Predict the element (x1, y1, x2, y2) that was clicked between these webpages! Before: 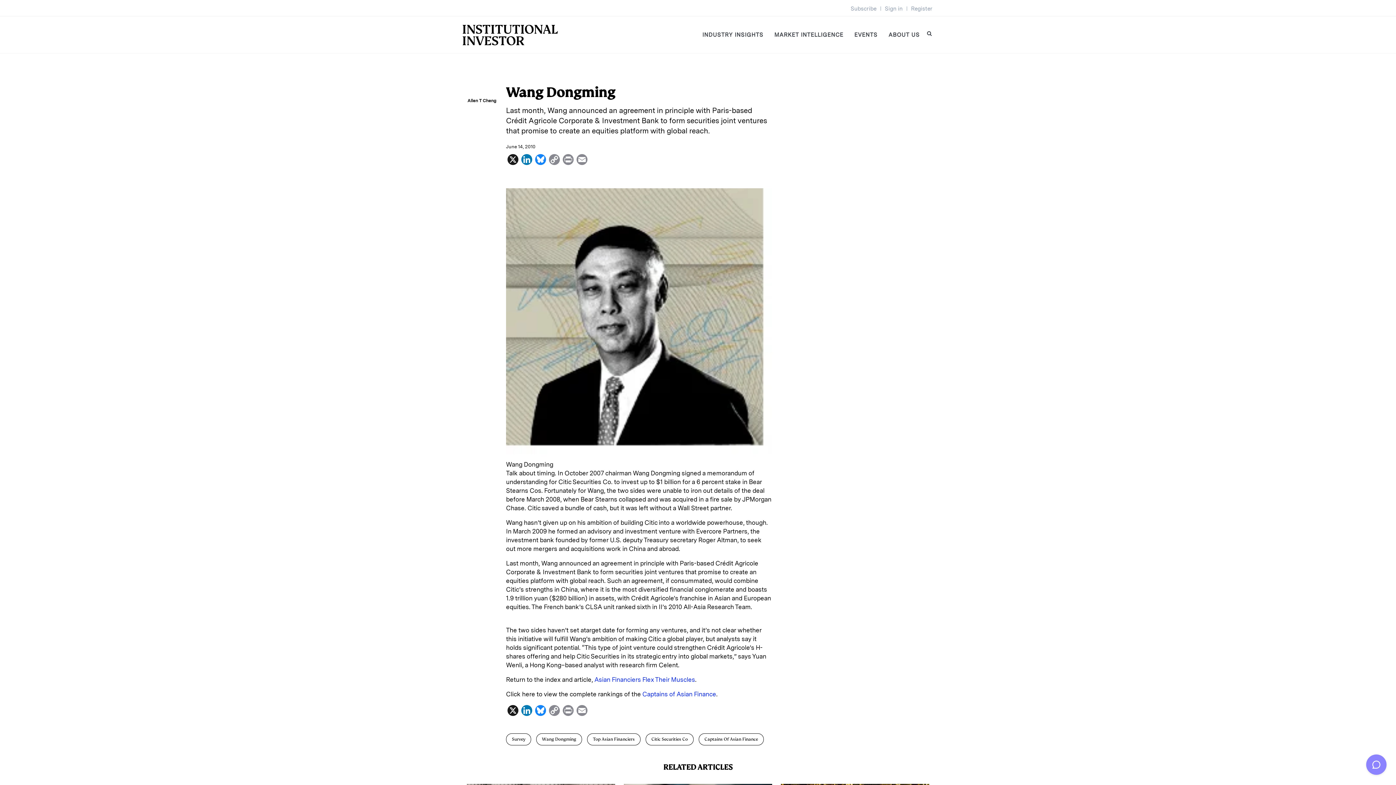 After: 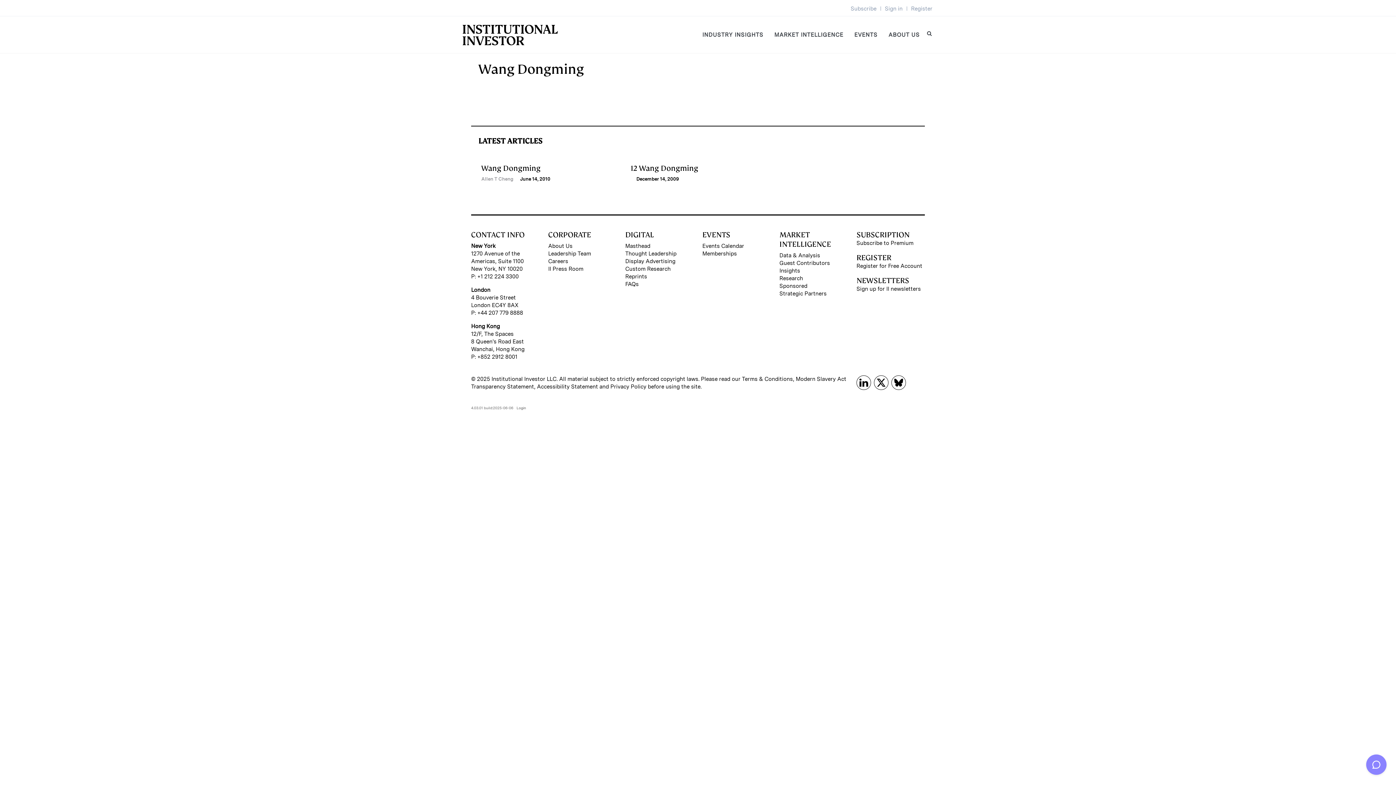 Action: bbox: (536, 737, 587, 744) label: Wang Dongming 